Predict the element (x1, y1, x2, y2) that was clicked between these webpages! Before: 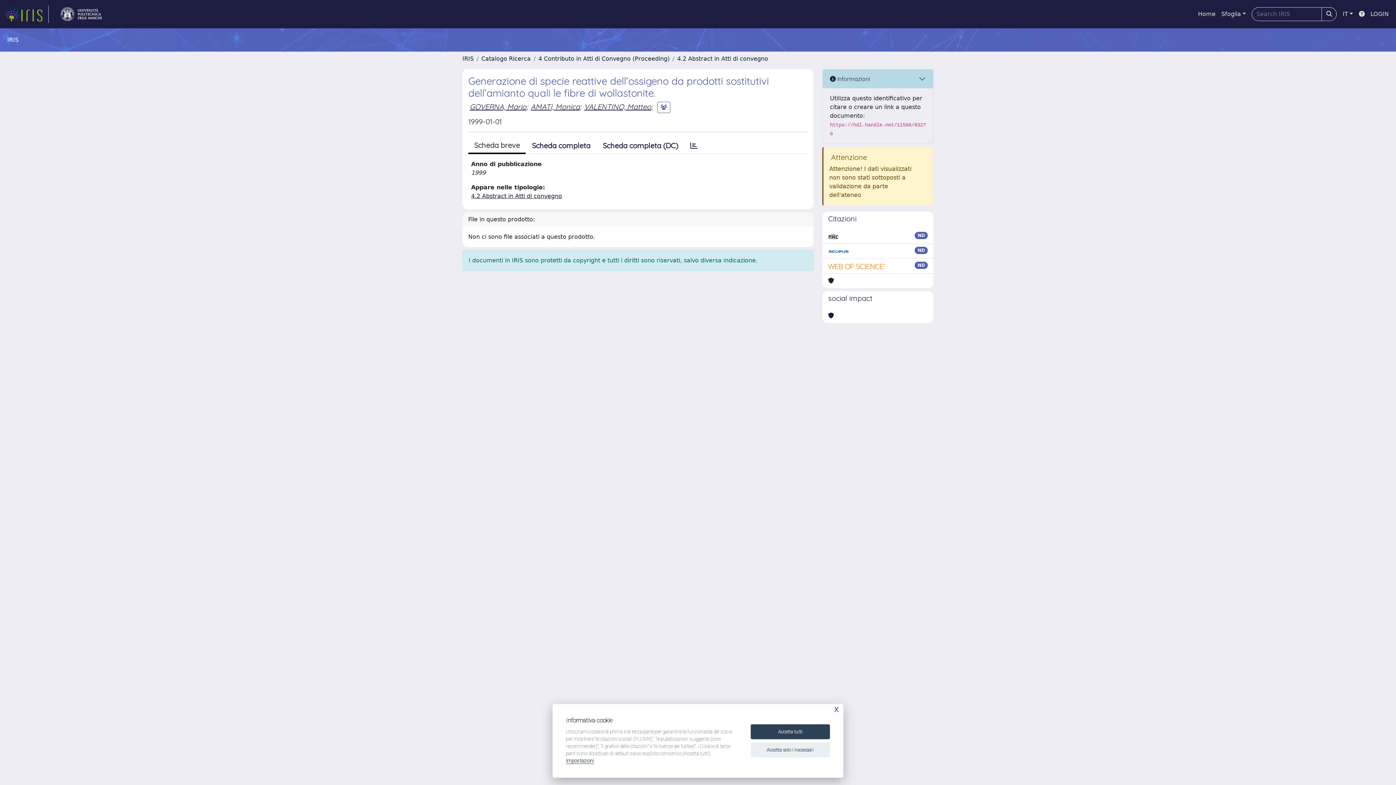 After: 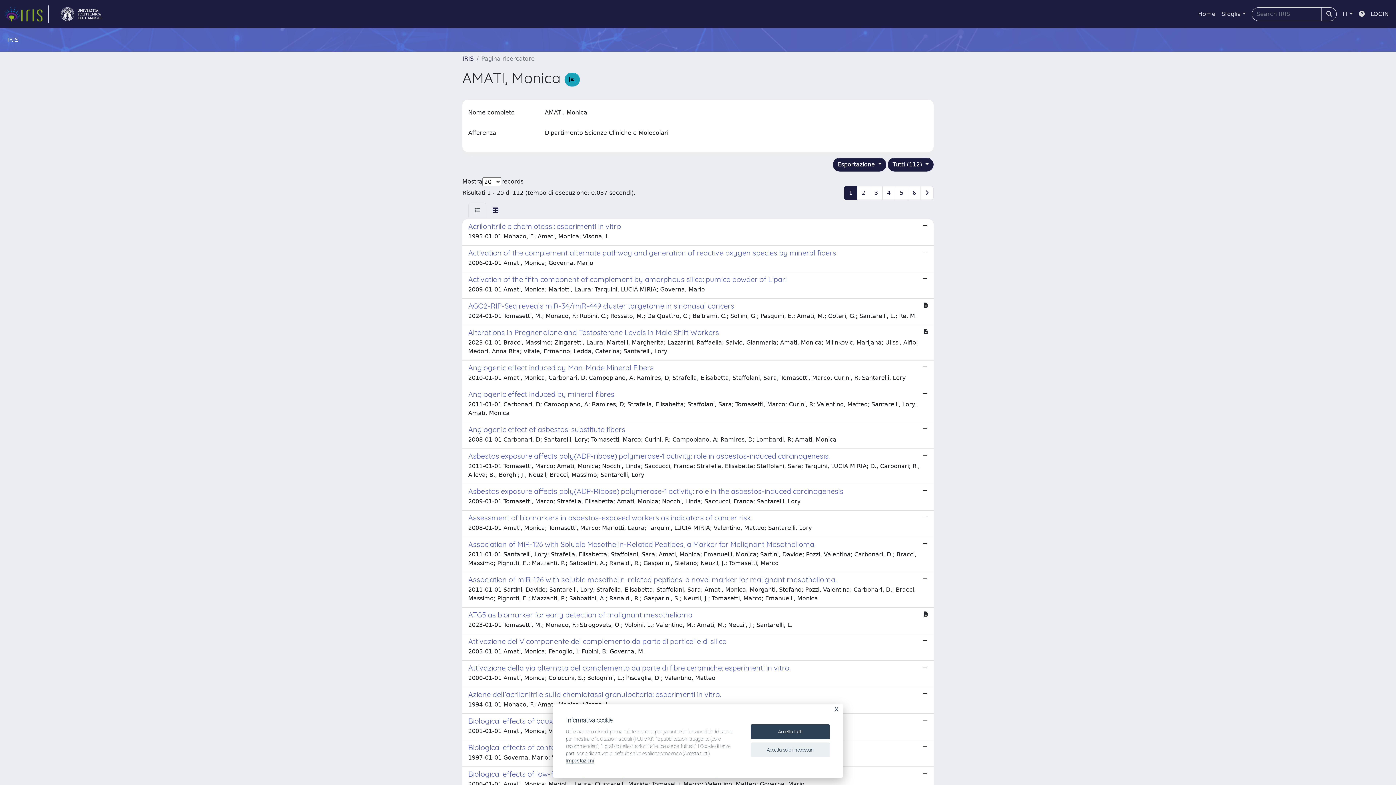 Action: label: AMATI, Monica bbox: (530, 102, 580, 111)